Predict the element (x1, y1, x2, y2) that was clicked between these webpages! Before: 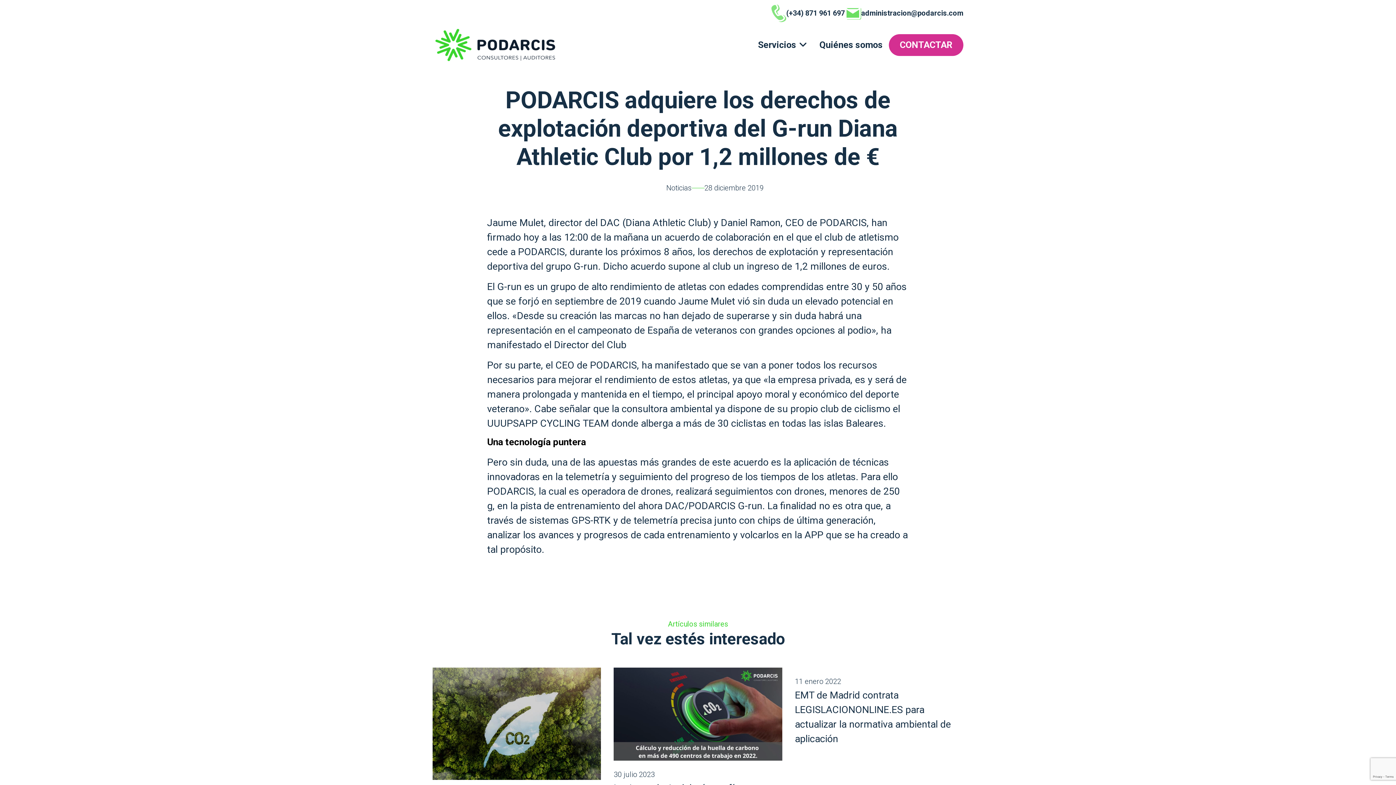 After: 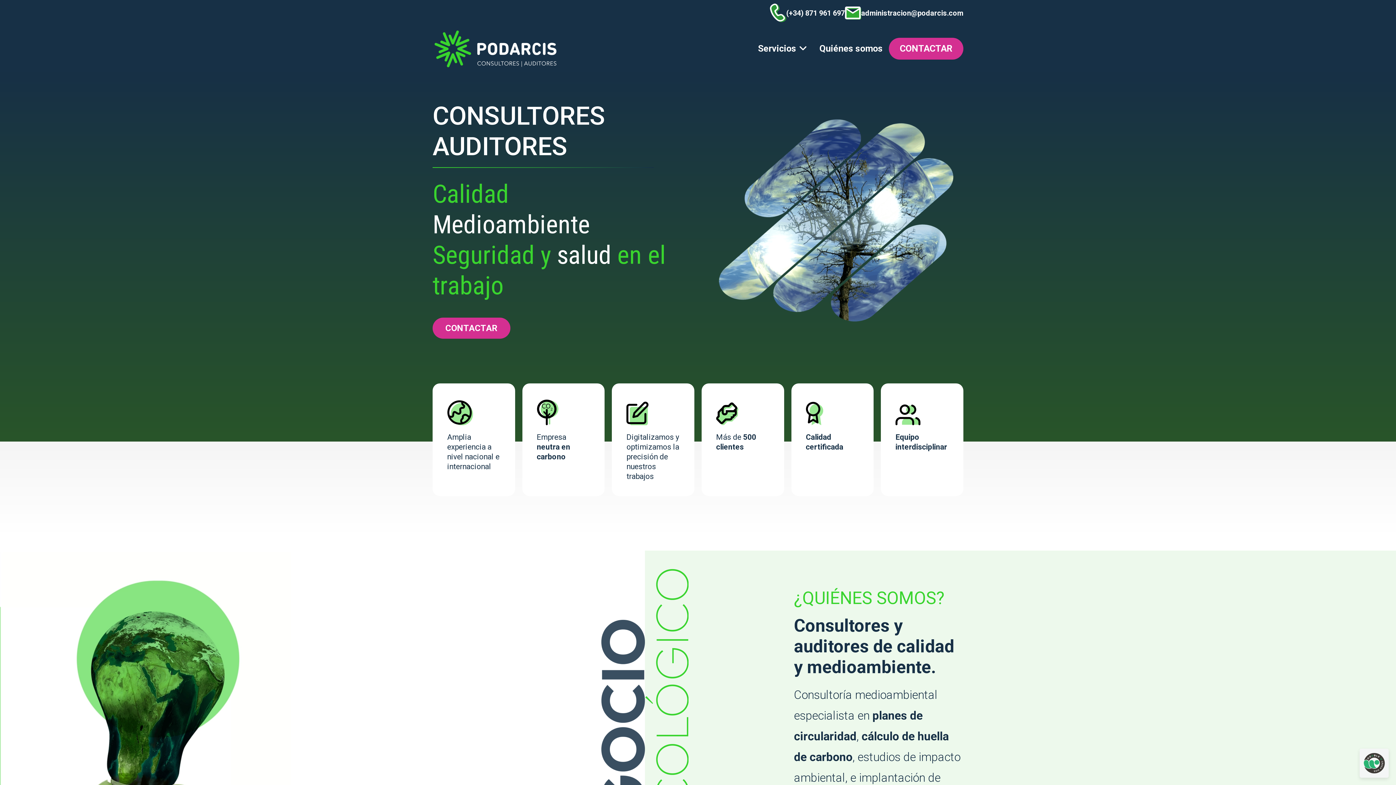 Action: bbox: (432, 26, 560, 33)